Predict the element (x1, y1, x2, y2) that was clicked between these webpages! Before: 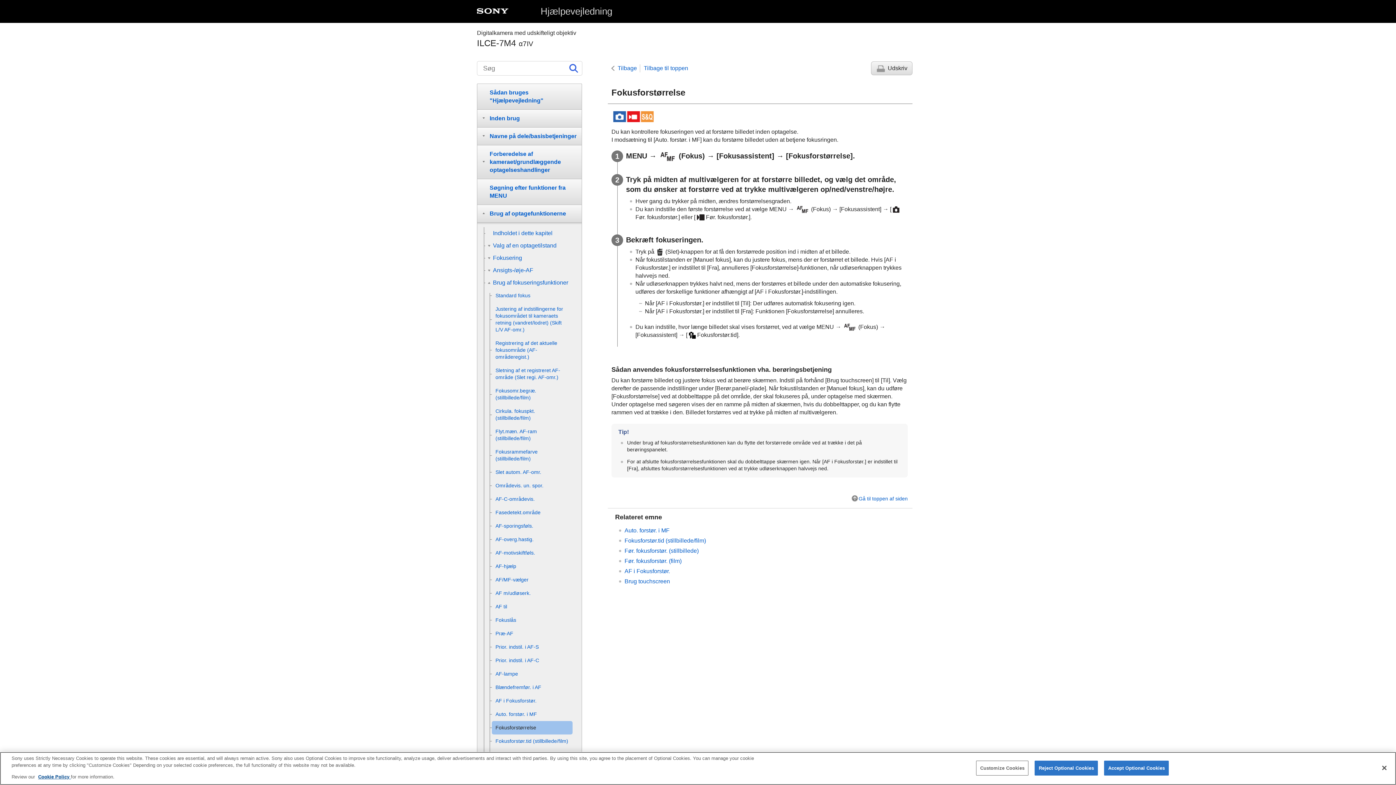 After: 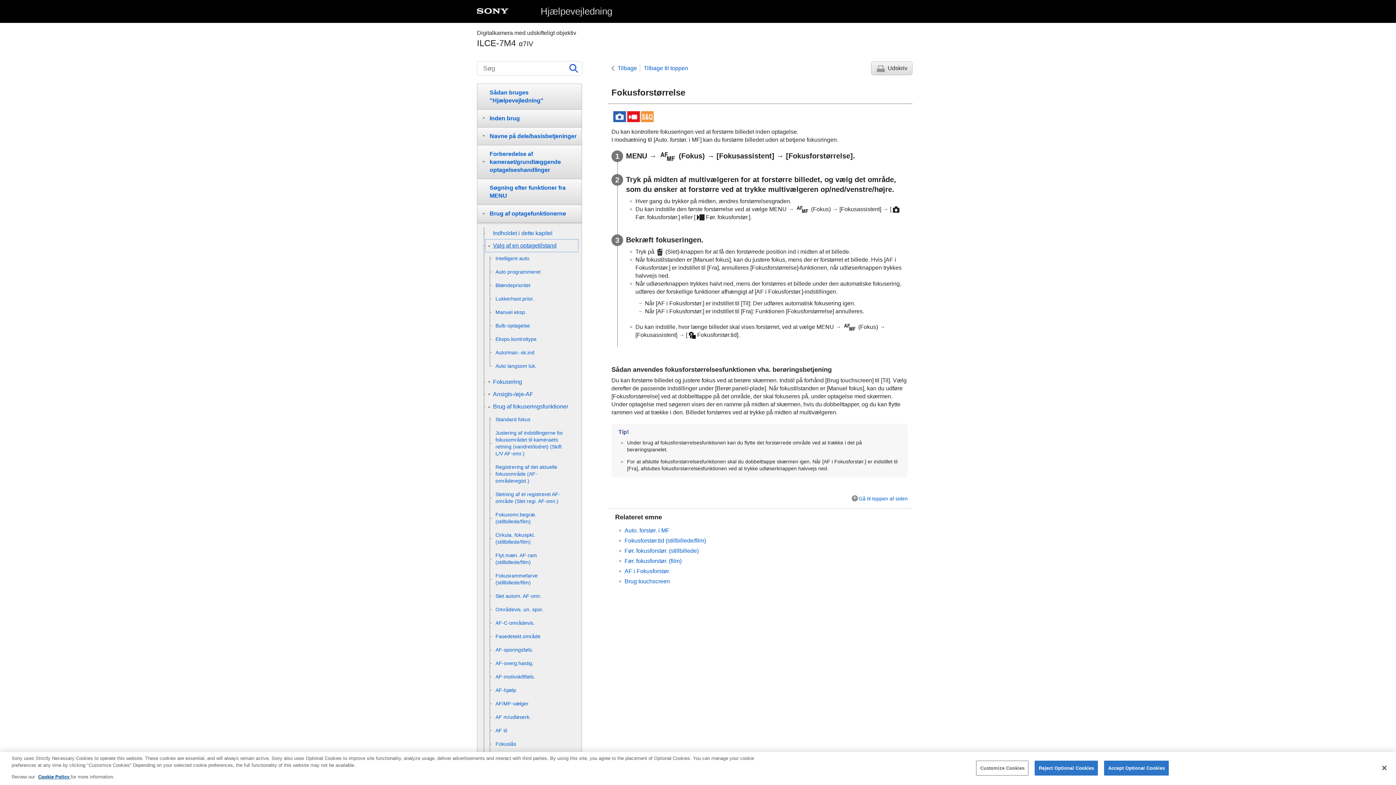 Action: bbox: (485, 239, 578, 252) label: Valg af en optagetilstand